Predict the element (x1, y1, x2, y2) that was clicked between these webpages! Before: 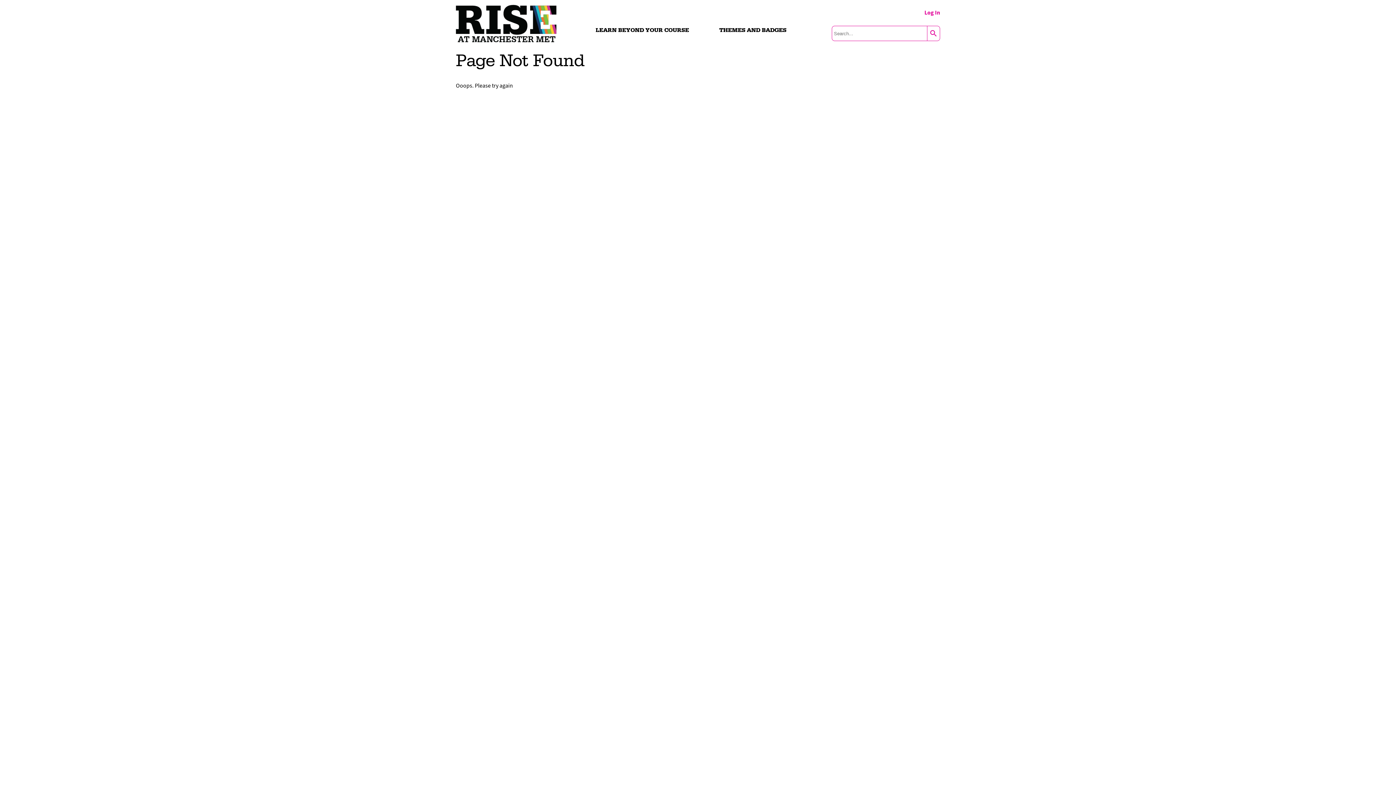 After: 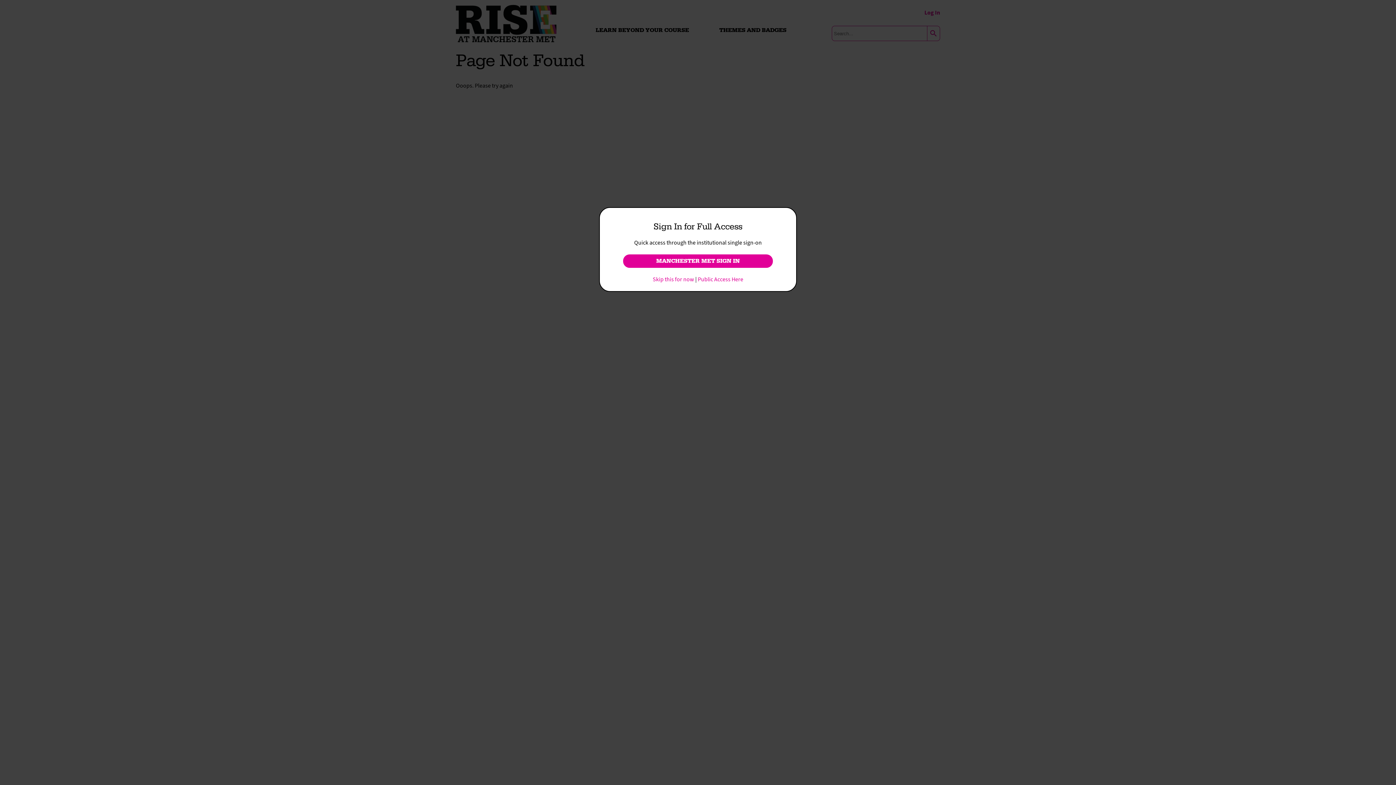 Action: bbox: (924, 8, 940, 16) label: Log In